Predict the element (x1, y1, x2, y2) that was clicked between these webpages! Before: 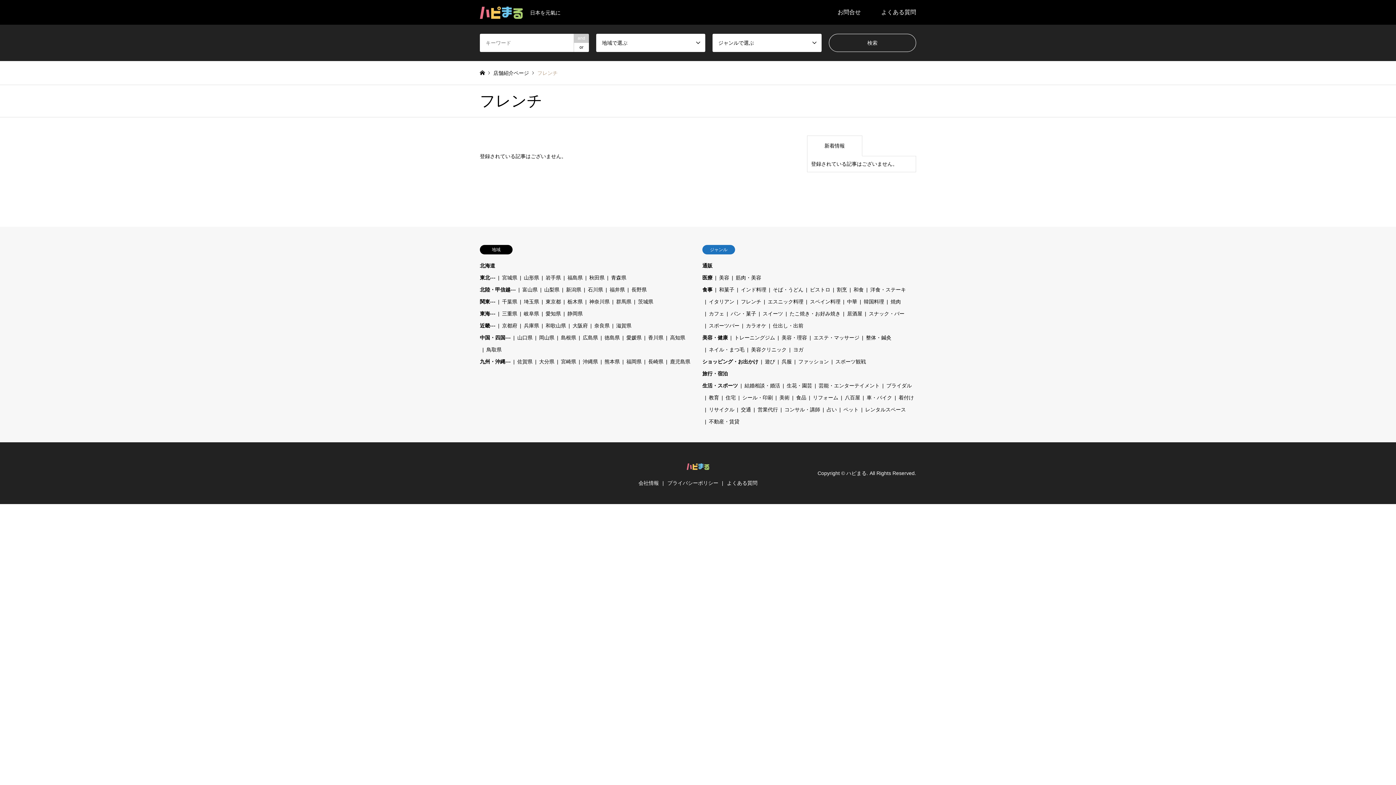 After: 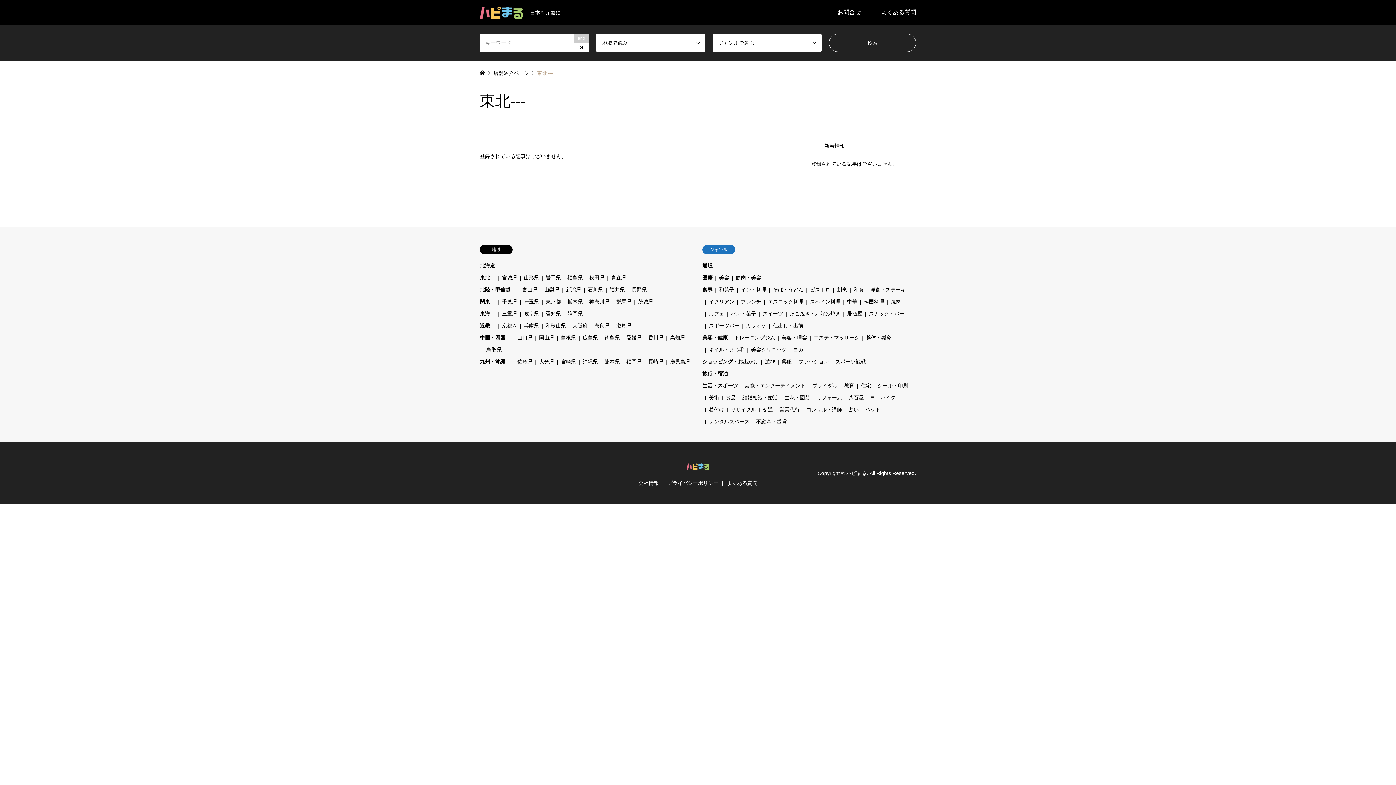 Action: bbox: (480, 274, 495, 280) label: 東北---